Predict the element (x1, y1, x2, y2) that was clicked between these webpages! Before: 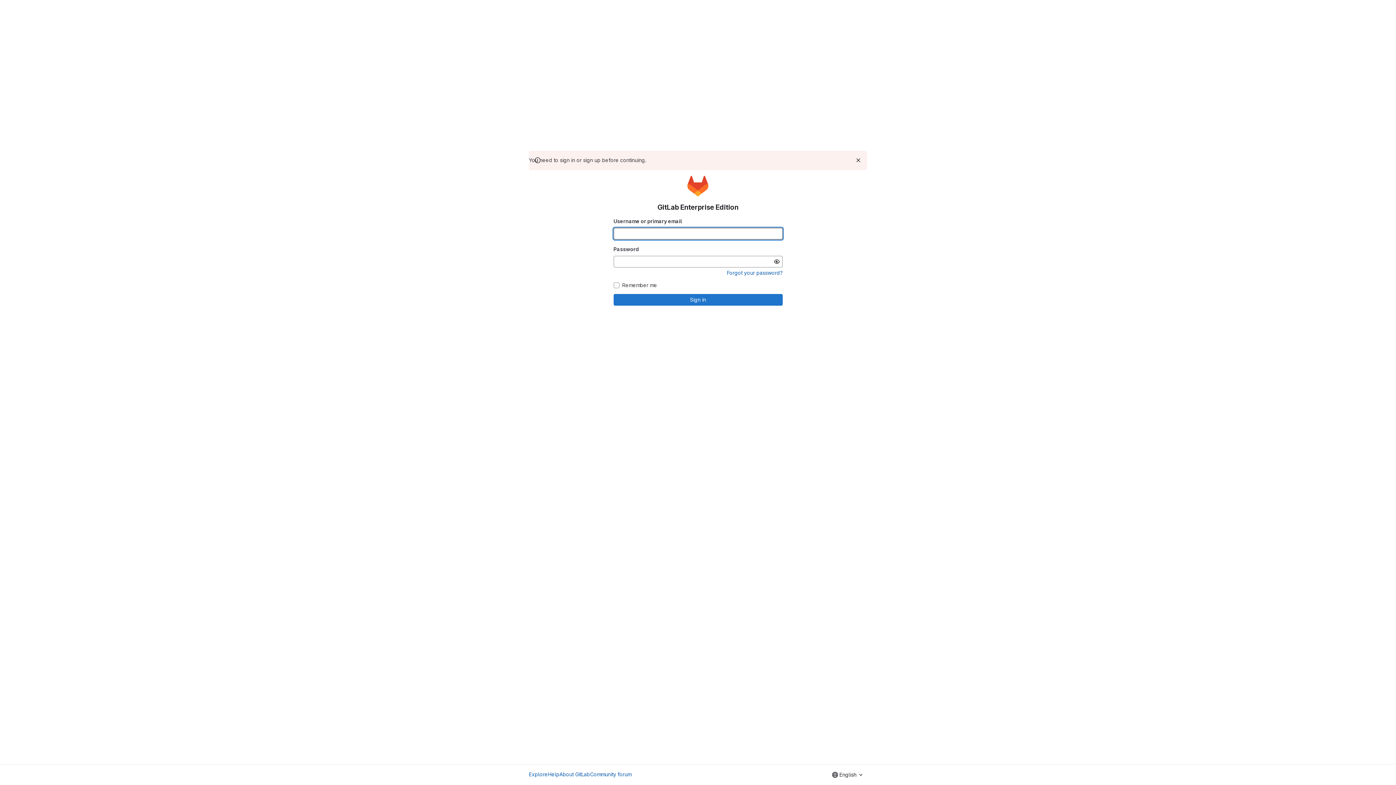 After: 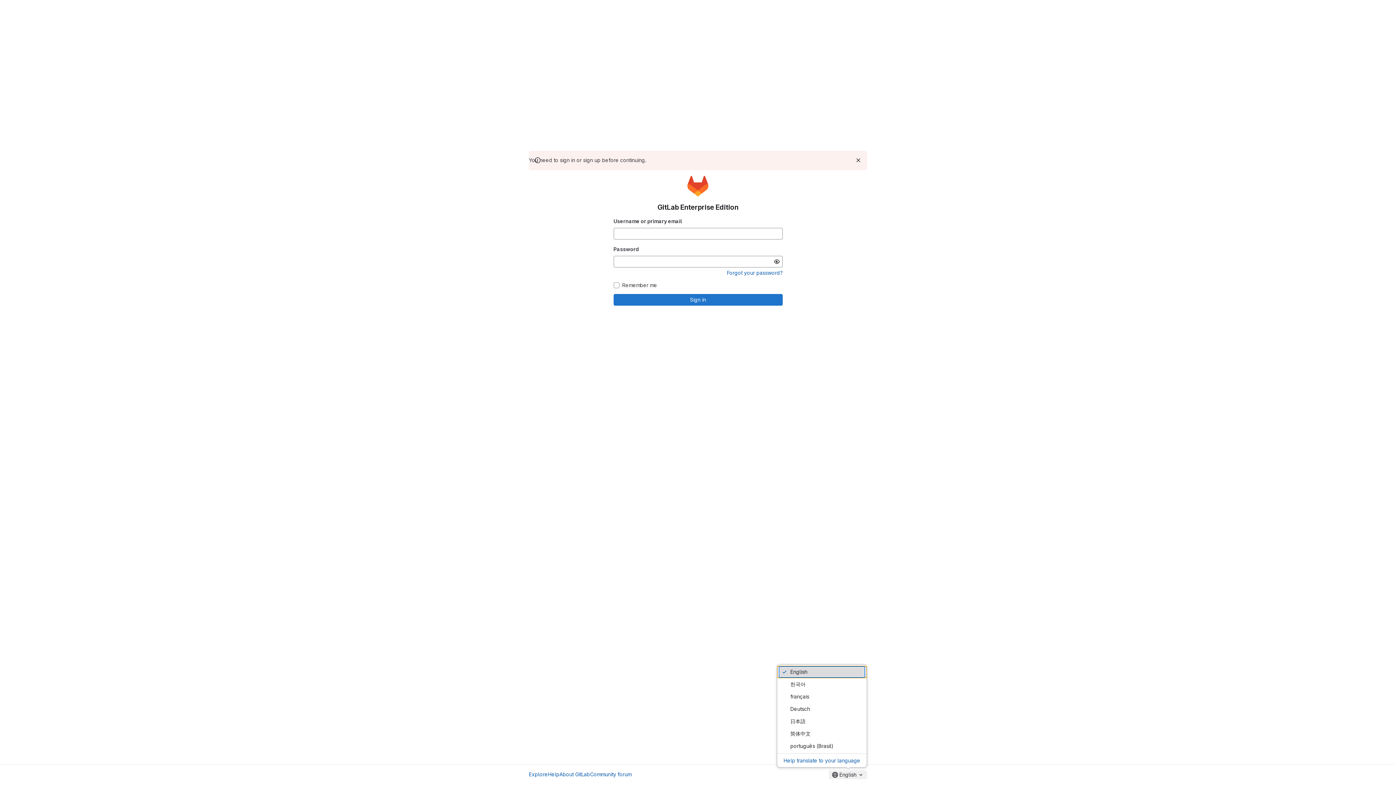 Action: bbox: (829, 770, 867, 779) label: English